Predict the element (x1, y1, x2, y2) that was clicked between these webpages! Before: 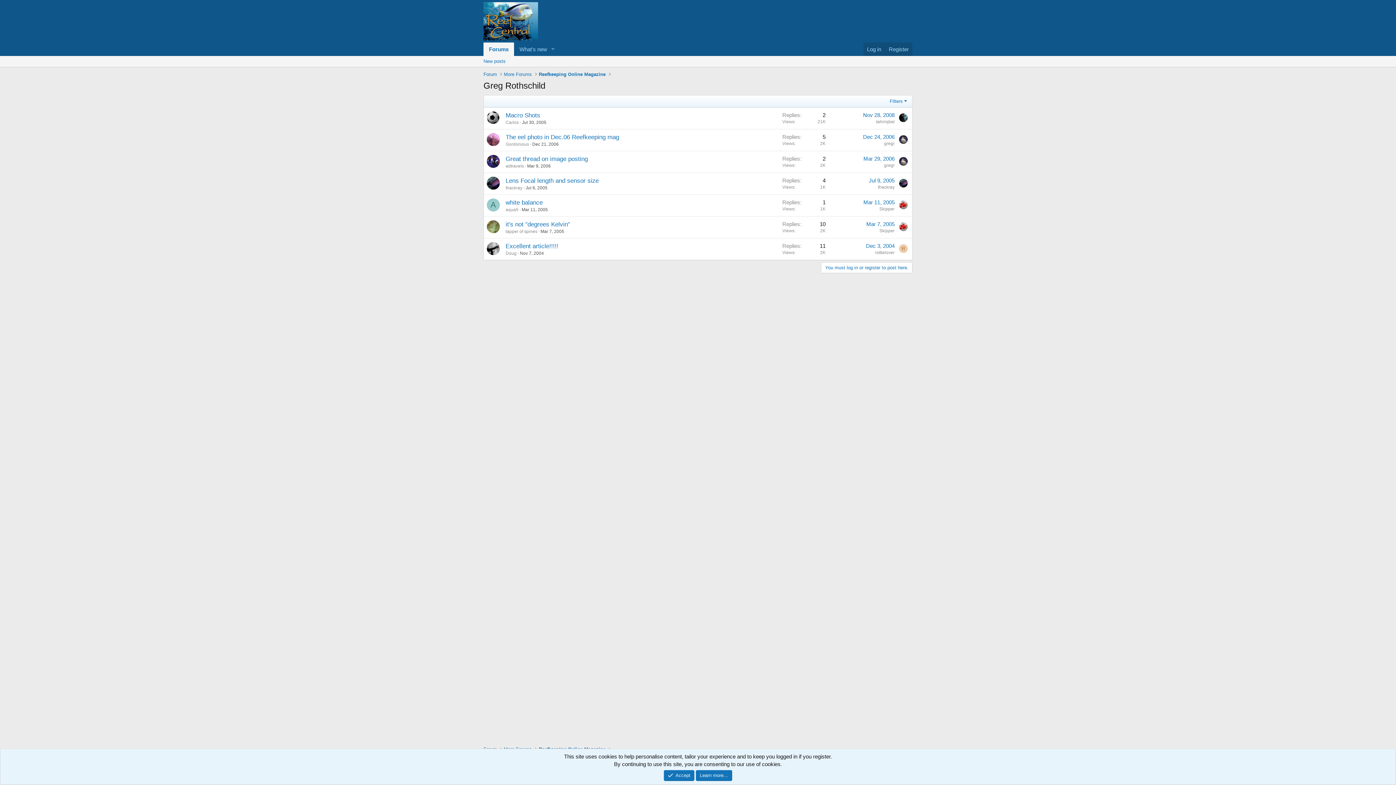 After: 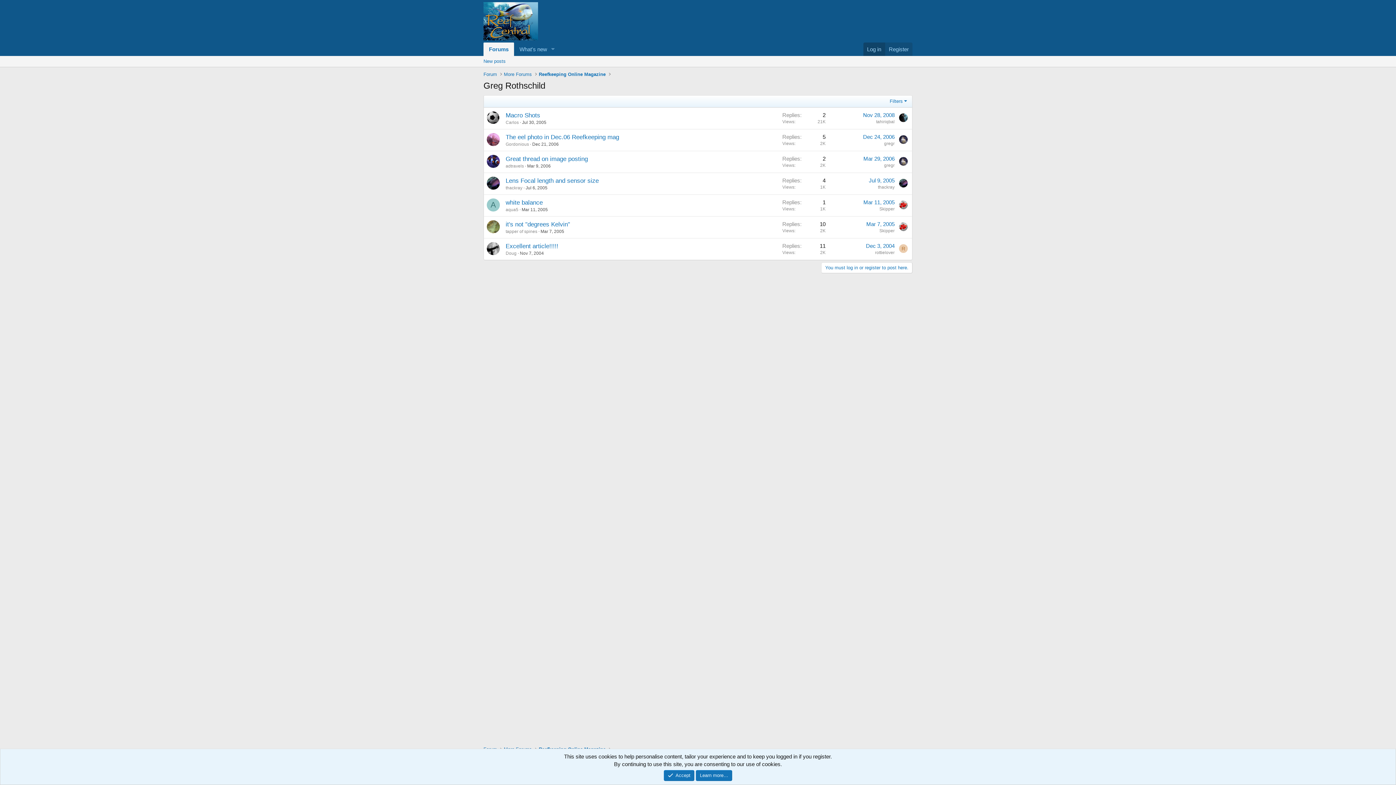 Action: label: Log in bbox: (863, 42, 885, 55)